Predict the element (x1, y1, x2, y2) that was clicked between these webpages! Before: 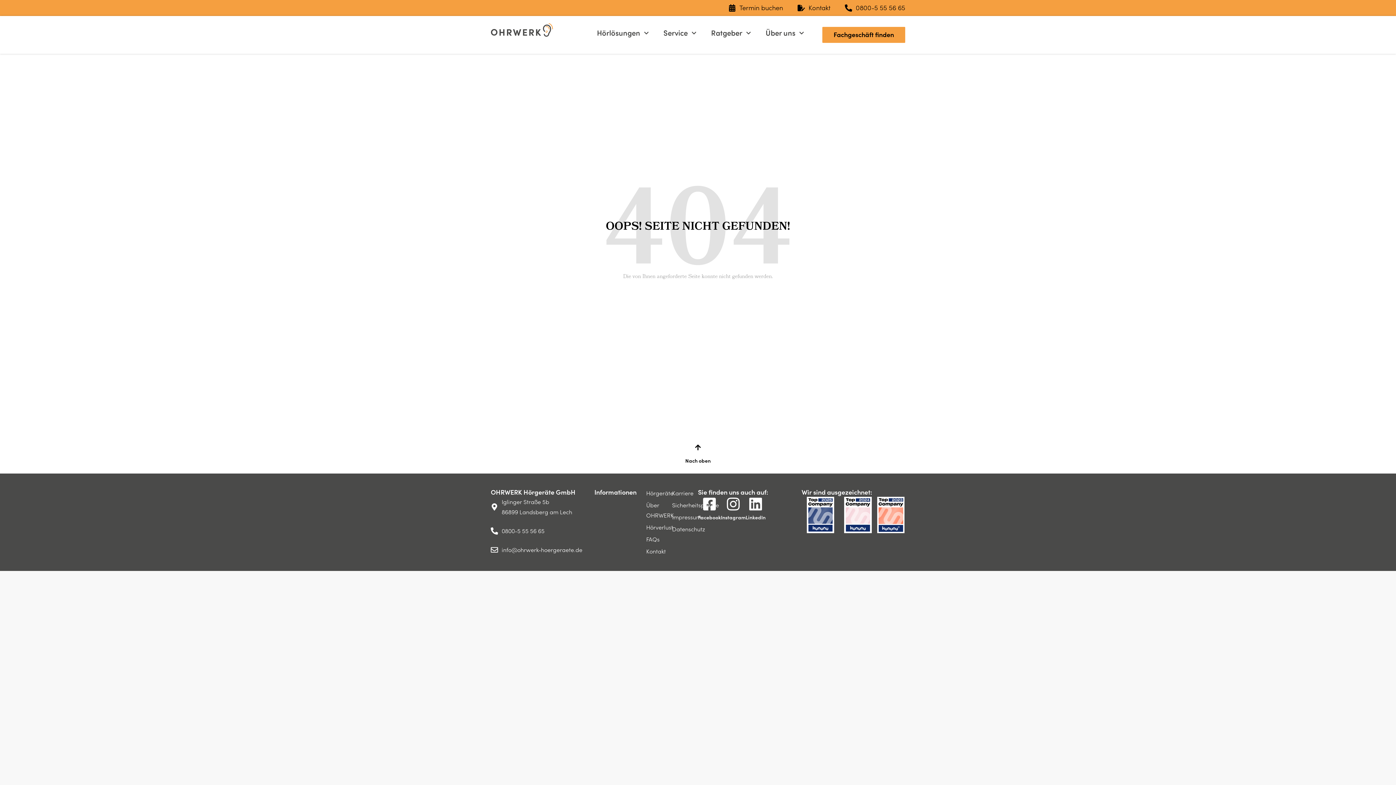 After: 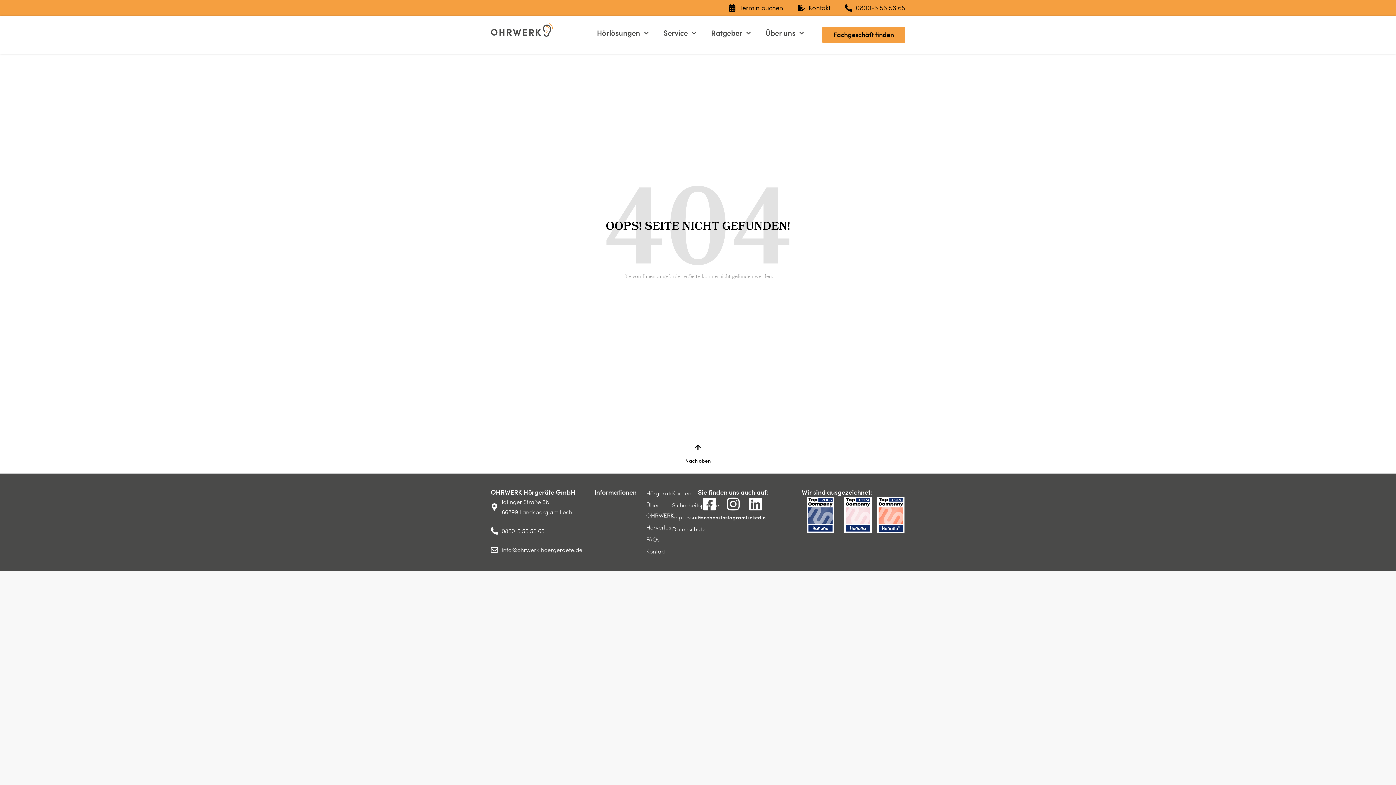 Action: bbox: (490, 526, 594, 536) label: 0800-5 55 56 65